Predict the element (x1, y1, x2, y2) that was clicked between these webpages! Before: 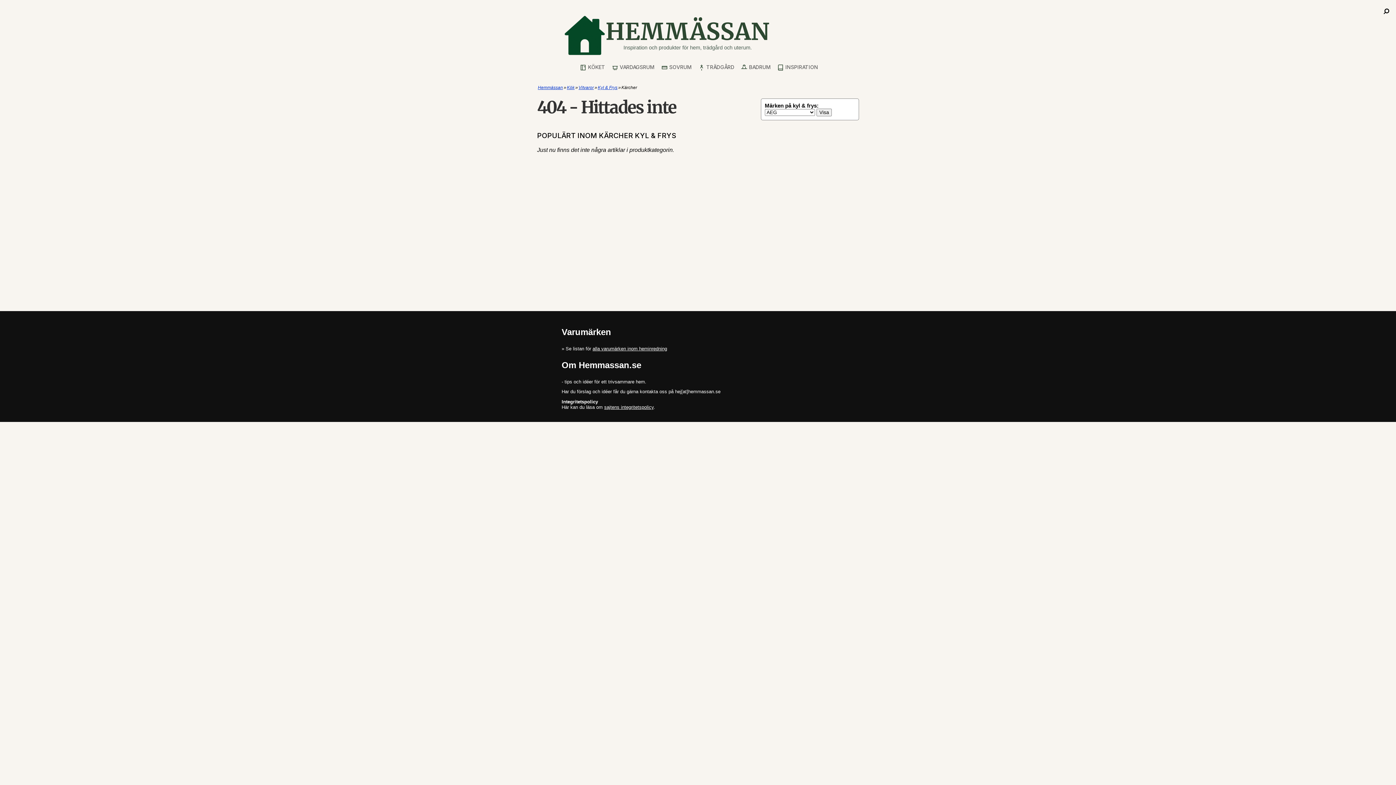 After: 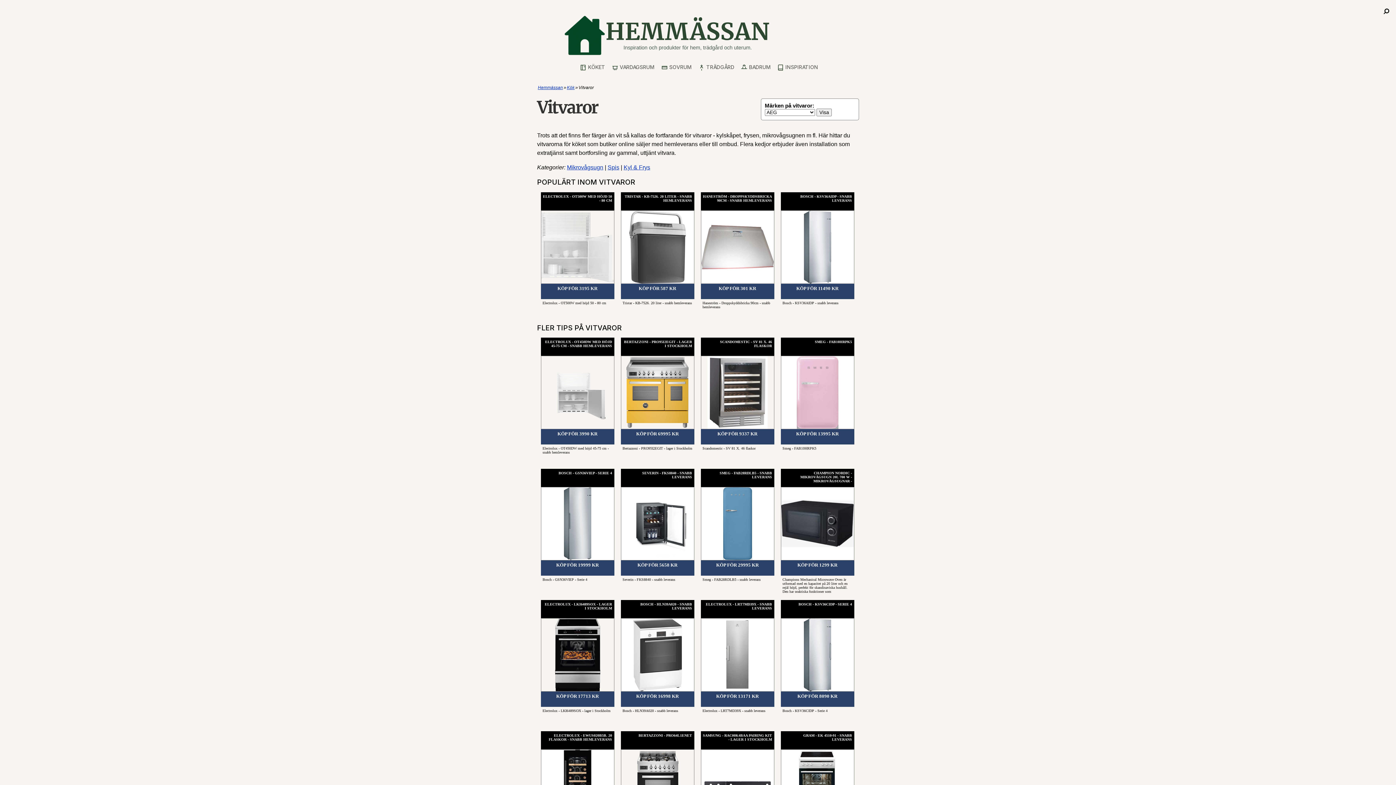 Action: bbox: (578, 85, 594, 90) label: Vitvaror